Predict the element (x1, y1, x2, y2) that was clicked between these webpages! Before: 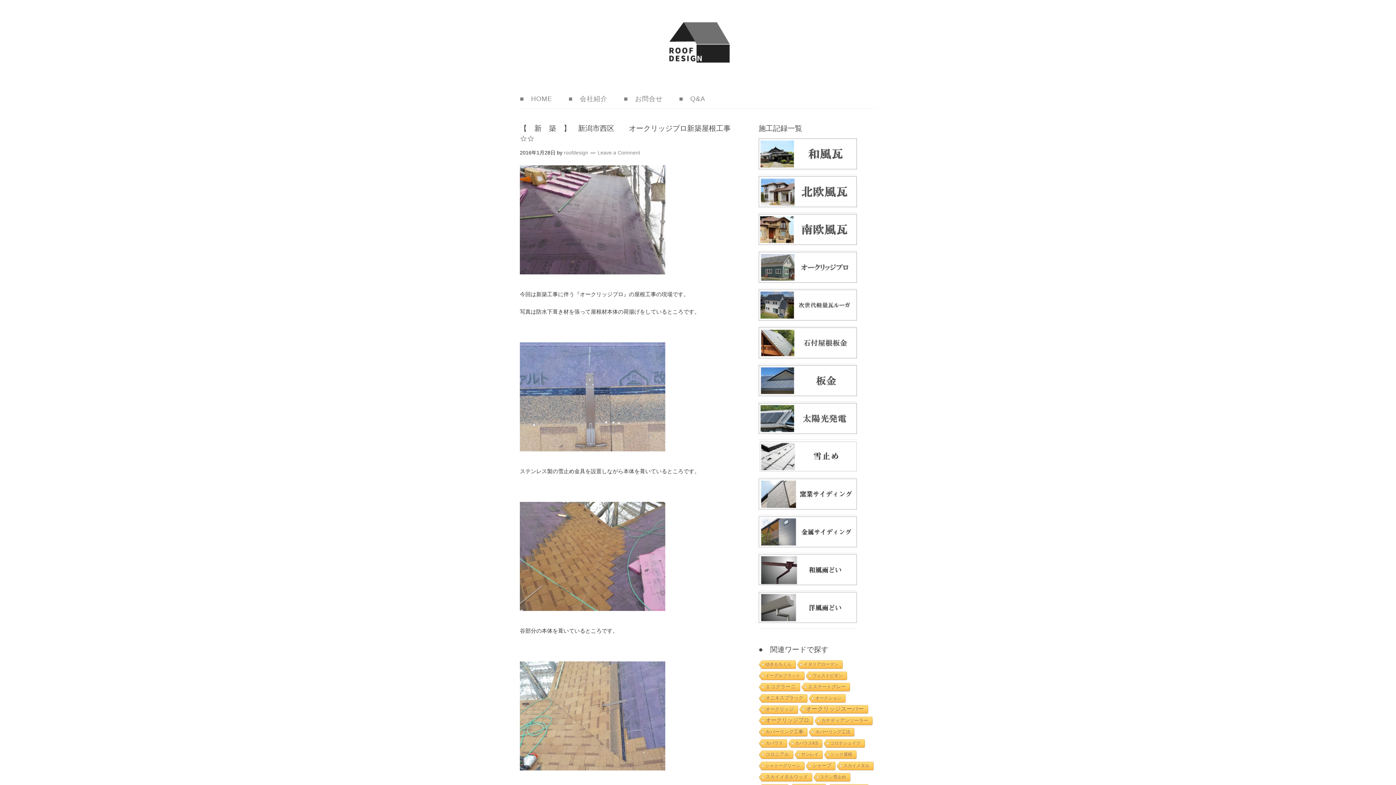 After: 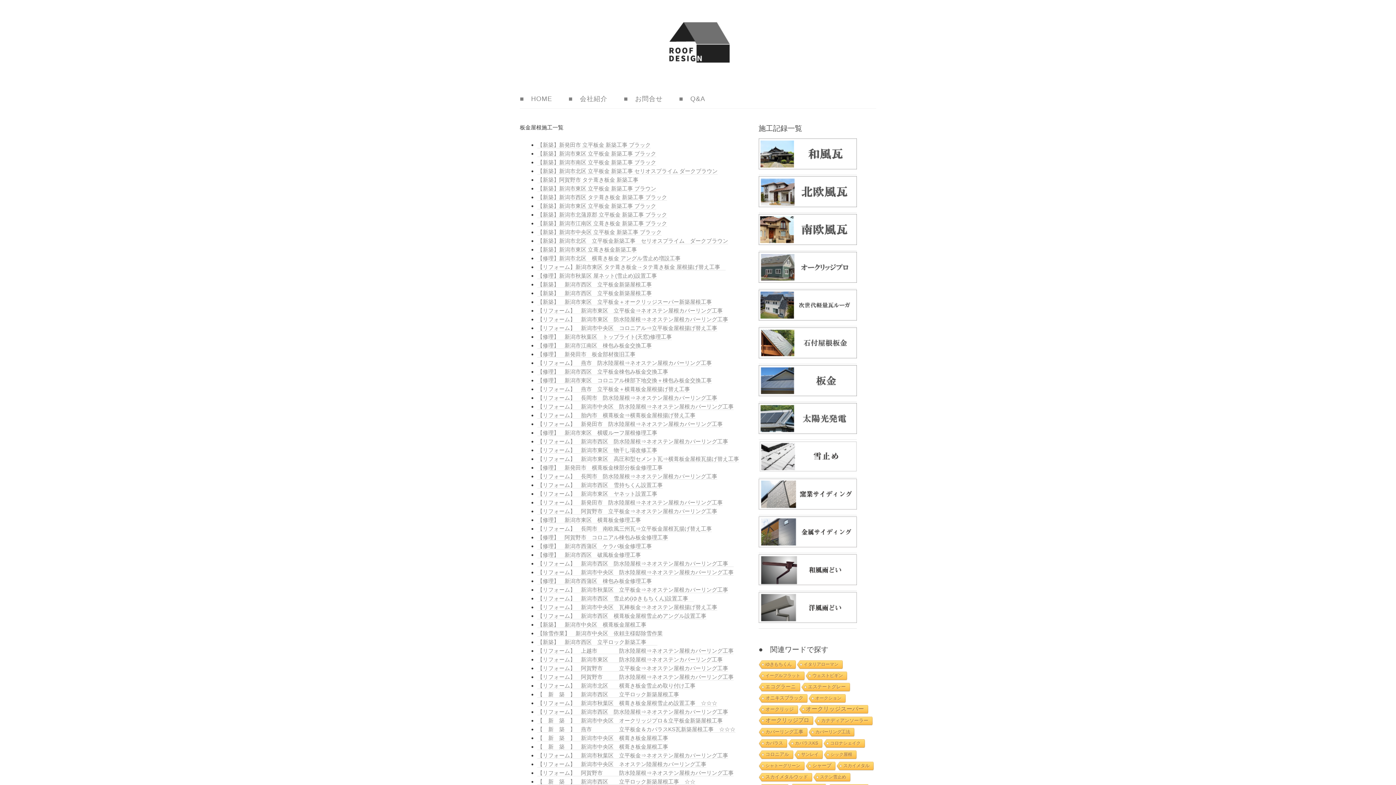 Action: bbox: (758, 395, 856, 402)